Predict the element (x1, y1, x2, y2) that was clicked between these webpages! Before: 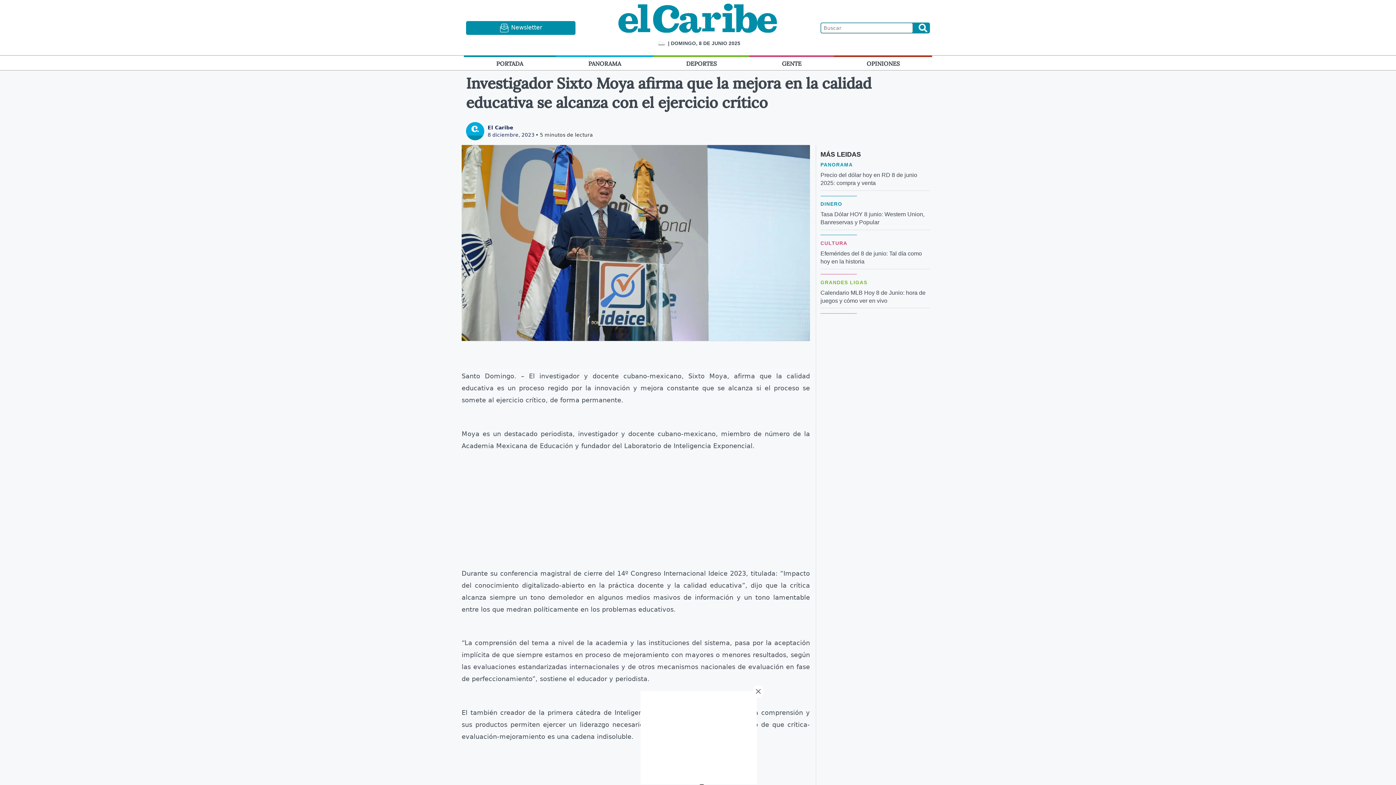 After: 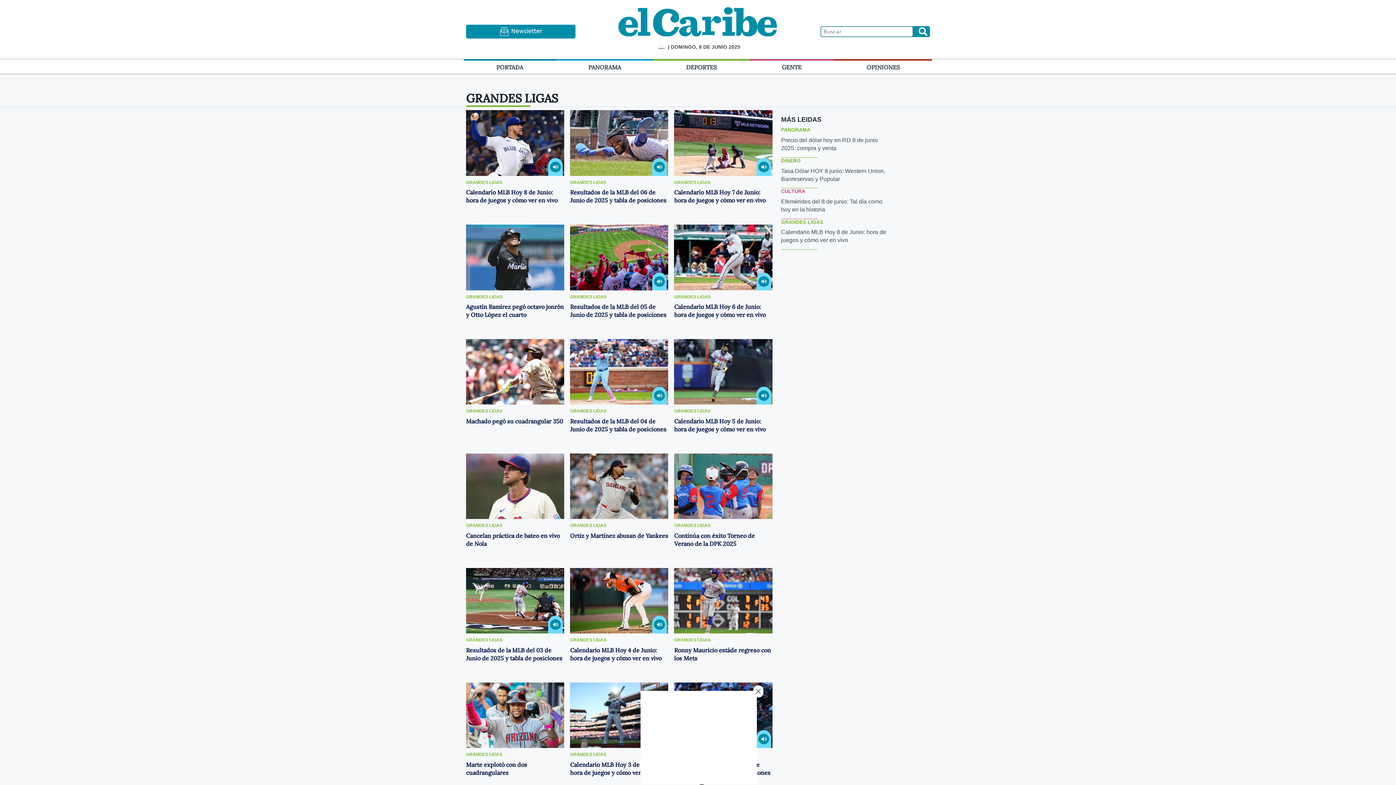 Action: bbox: (820, 279, 867, 285) label: GRANDES LIGAS